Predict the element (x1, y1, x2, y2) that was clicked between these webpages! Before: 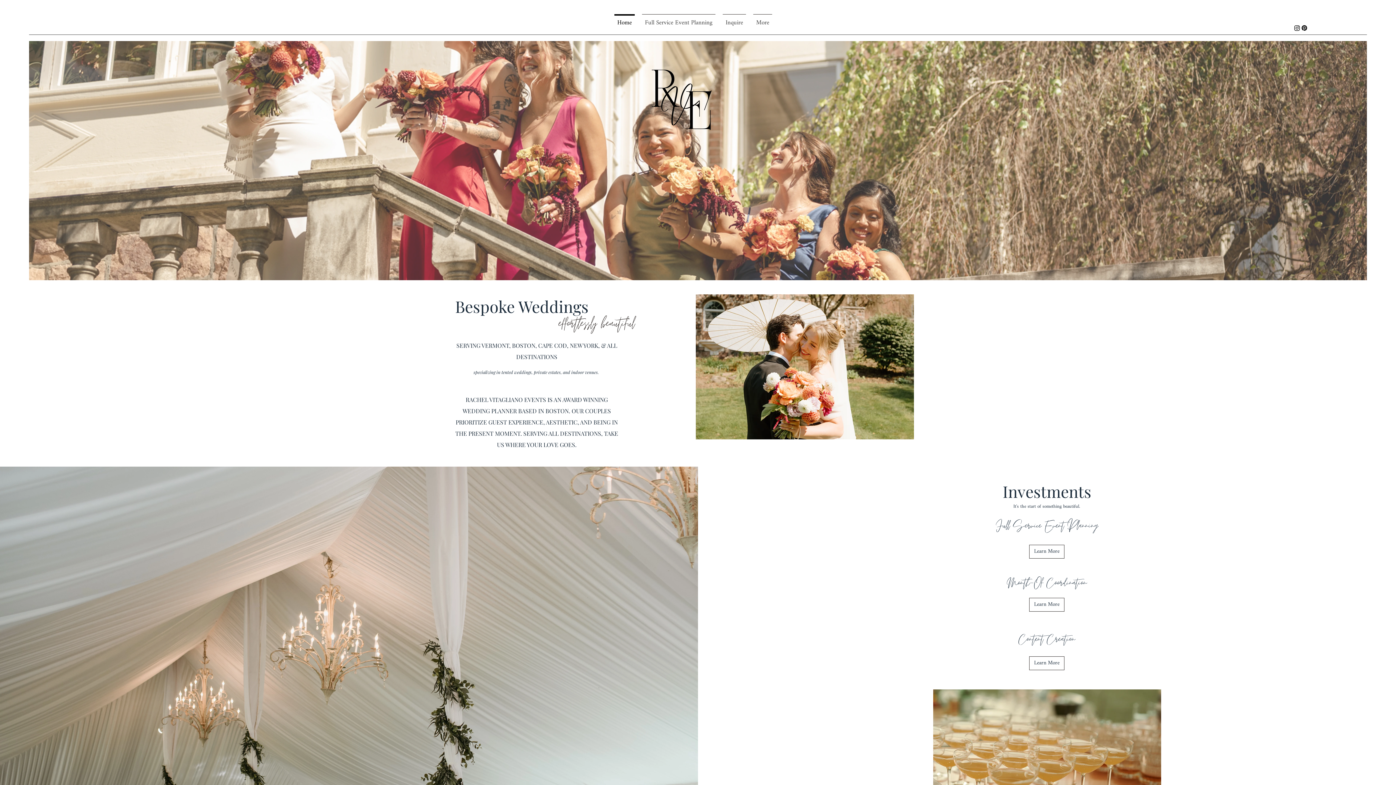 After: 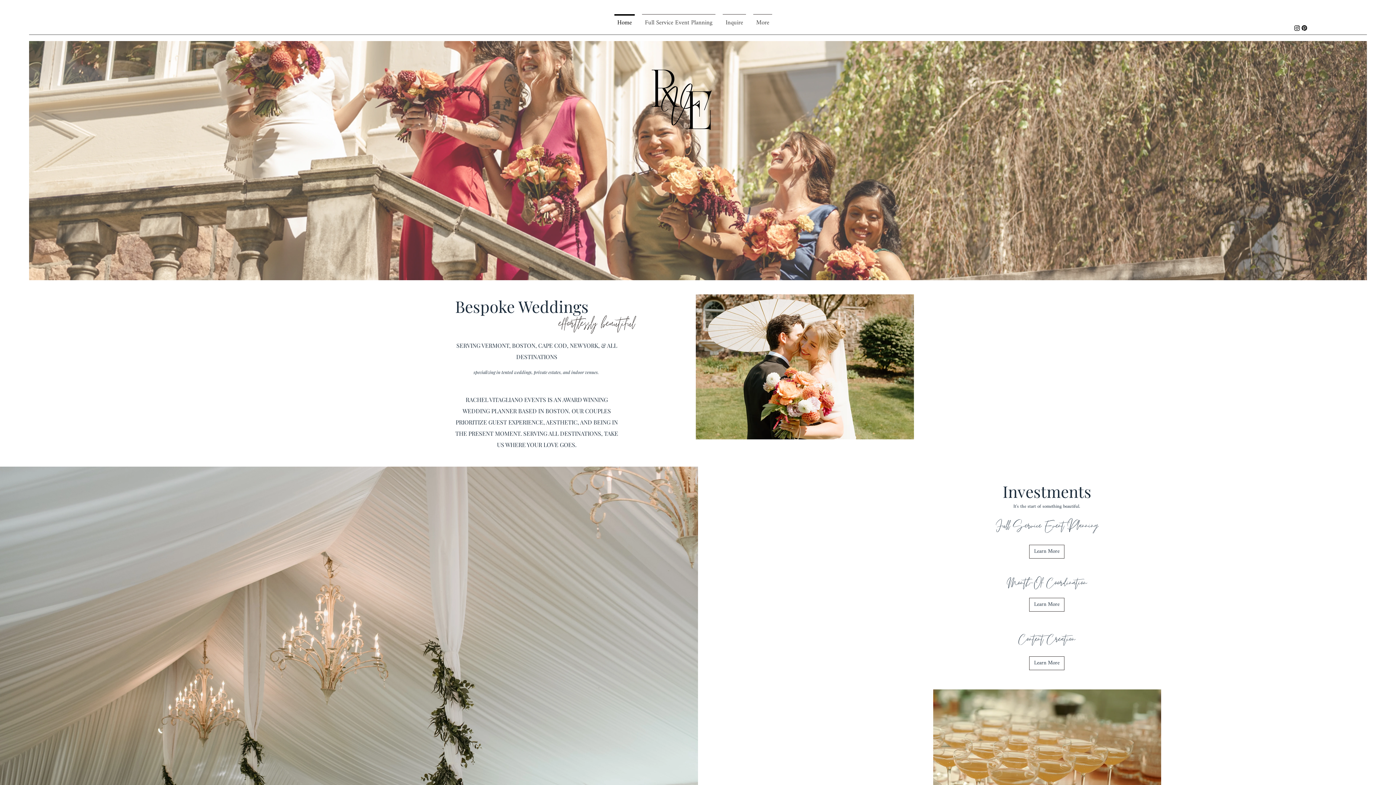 Action: bbox: (610, 14, 638, 25) label: Home